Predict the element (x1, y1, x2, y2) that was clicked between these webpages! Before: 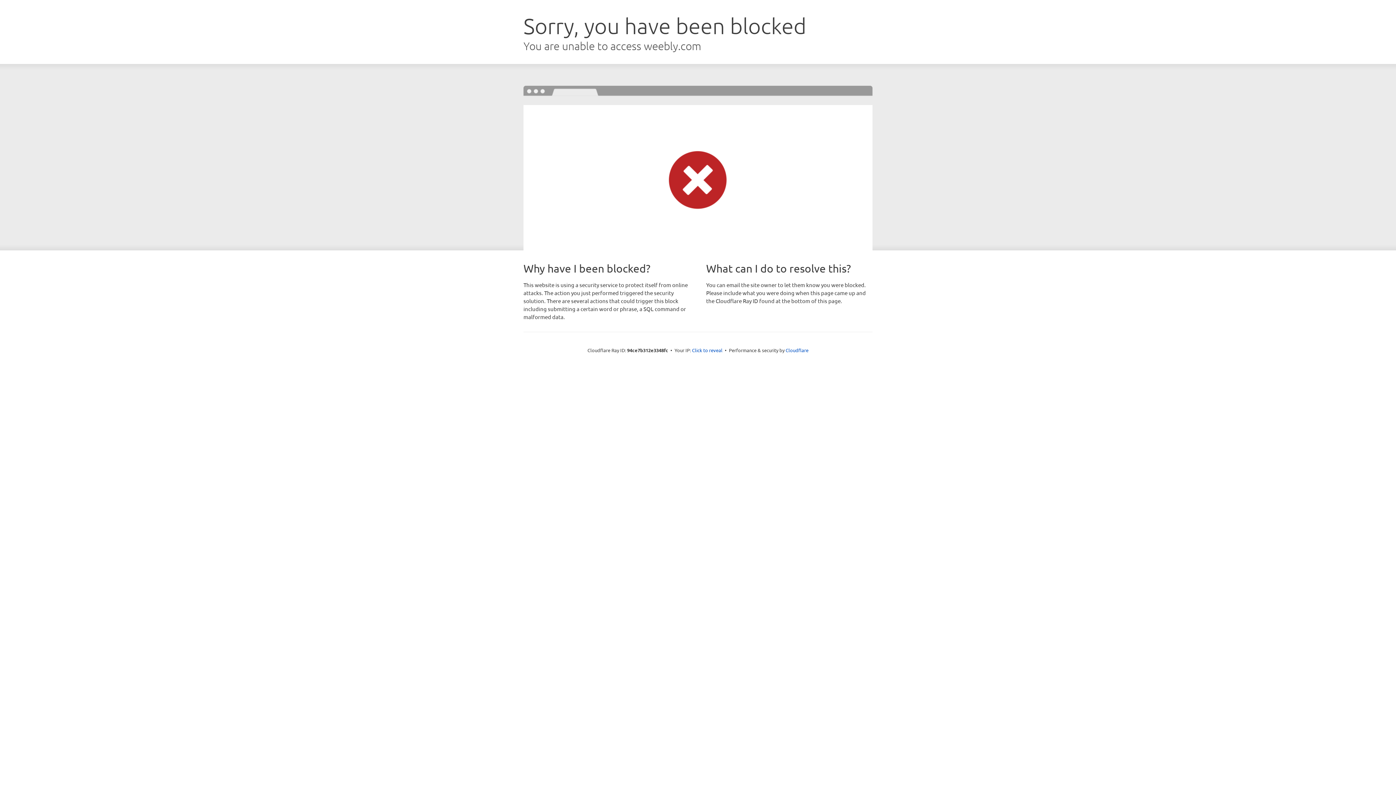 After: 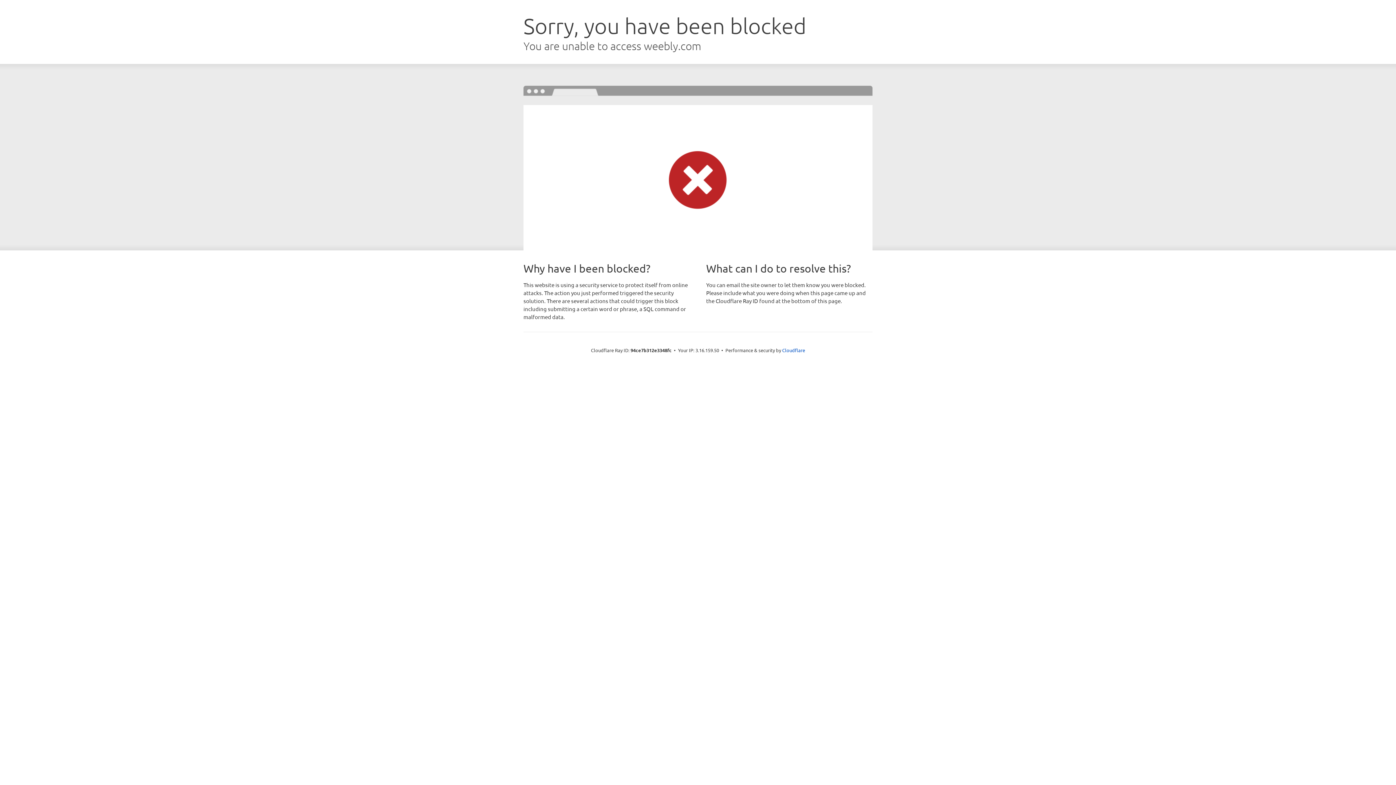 Action: bbox: (692, 346, 722, 353) label: Click to reveal